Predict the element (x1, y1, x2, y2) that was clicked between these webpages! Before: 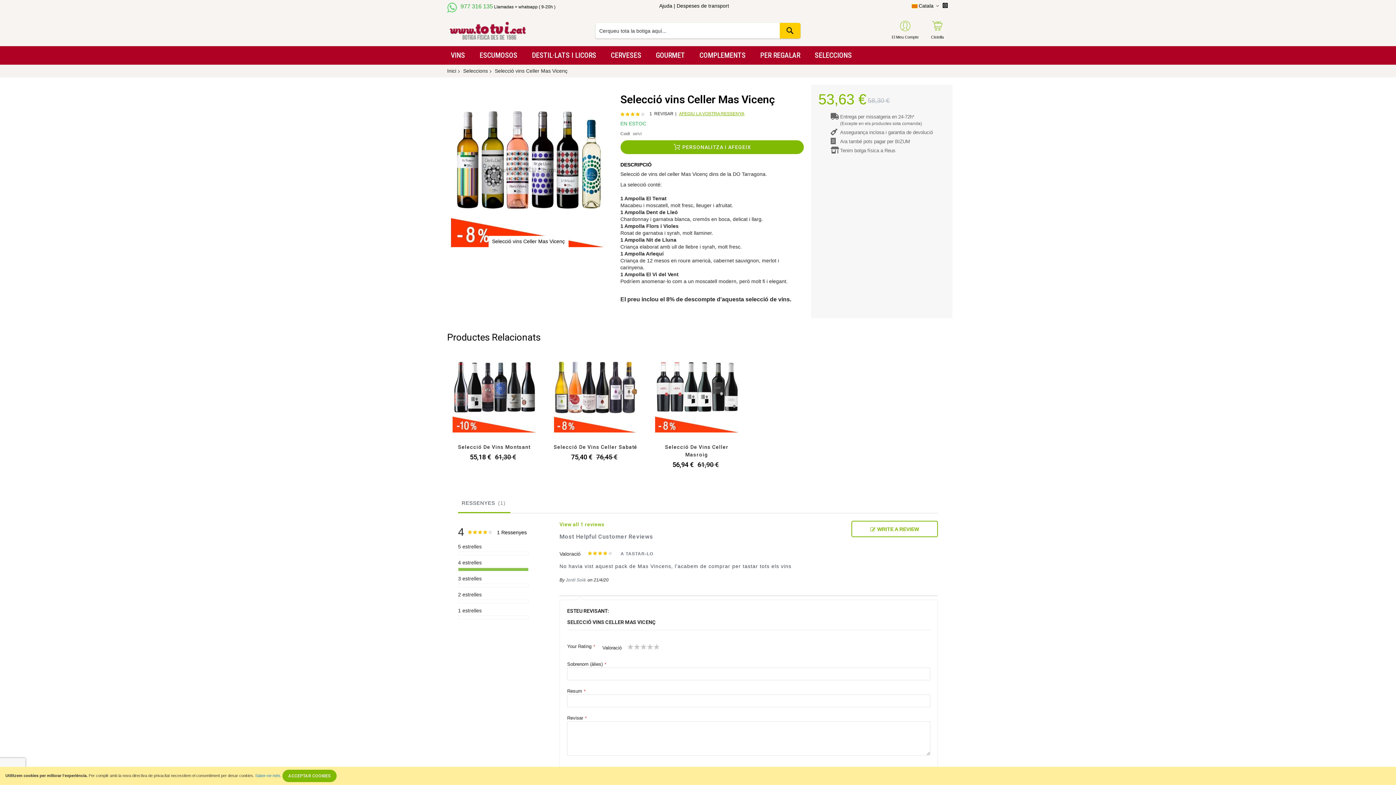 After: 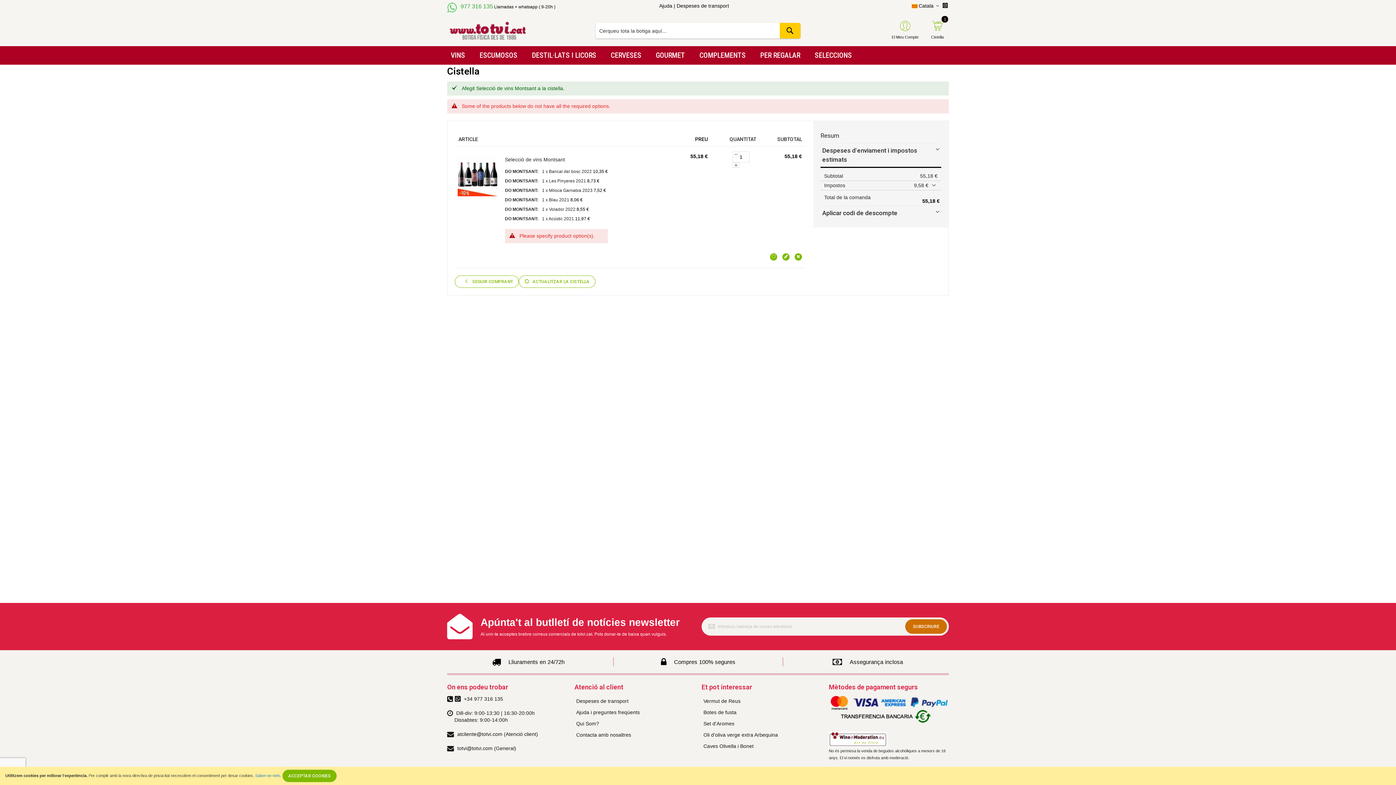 Action: bbox: (485, 393, 499, 406)